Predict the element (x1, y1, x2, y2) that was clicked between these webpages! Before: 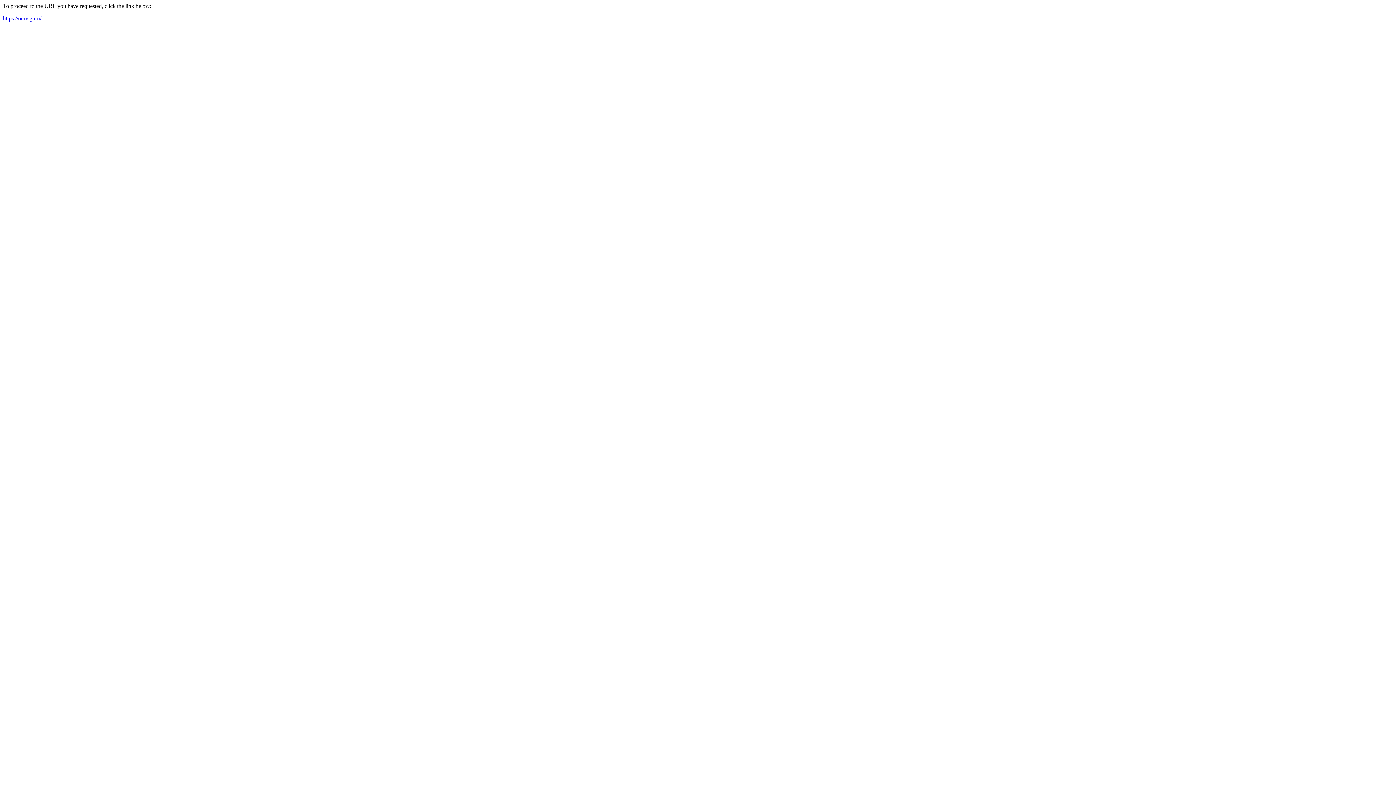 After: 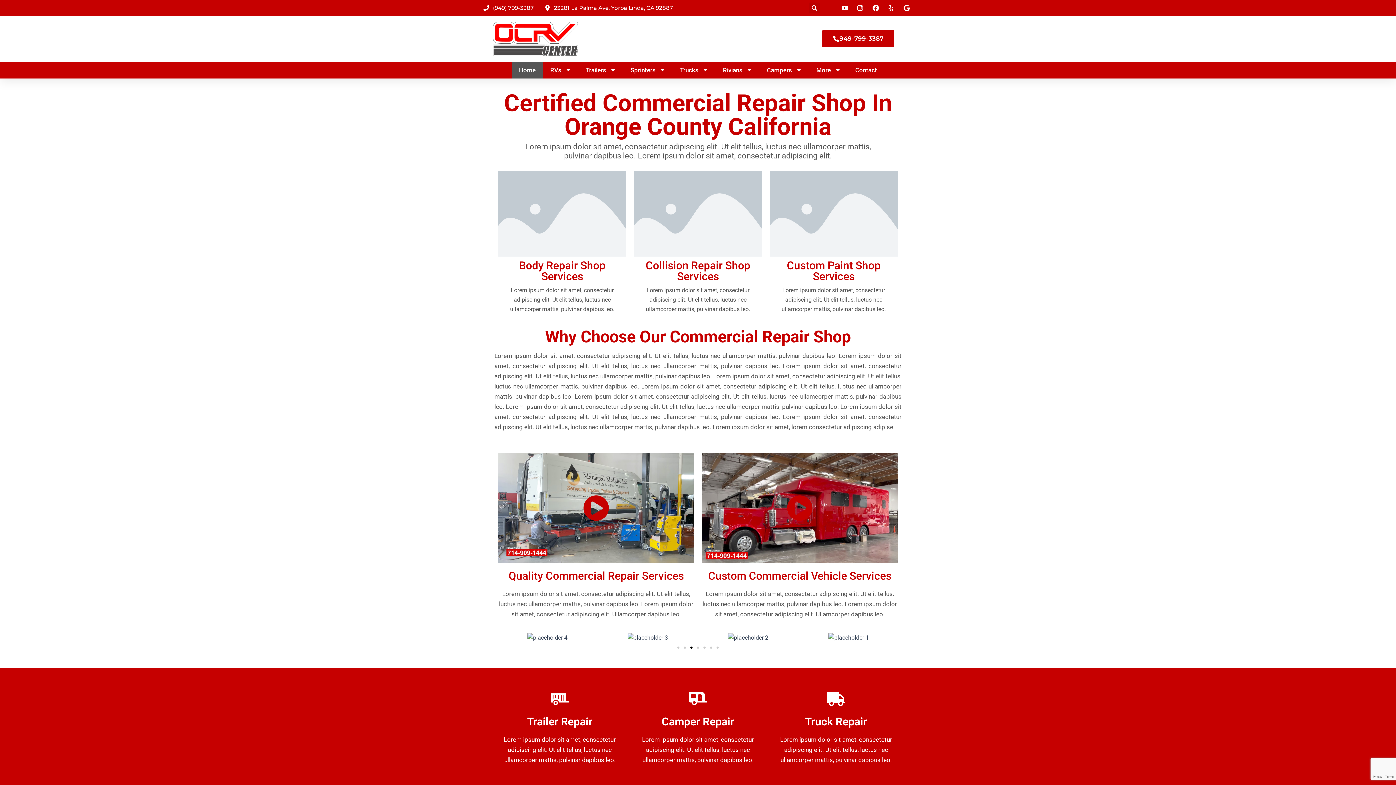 Action: label: https://ocrv.guru/ bbox: (2, 15, 41, 21)